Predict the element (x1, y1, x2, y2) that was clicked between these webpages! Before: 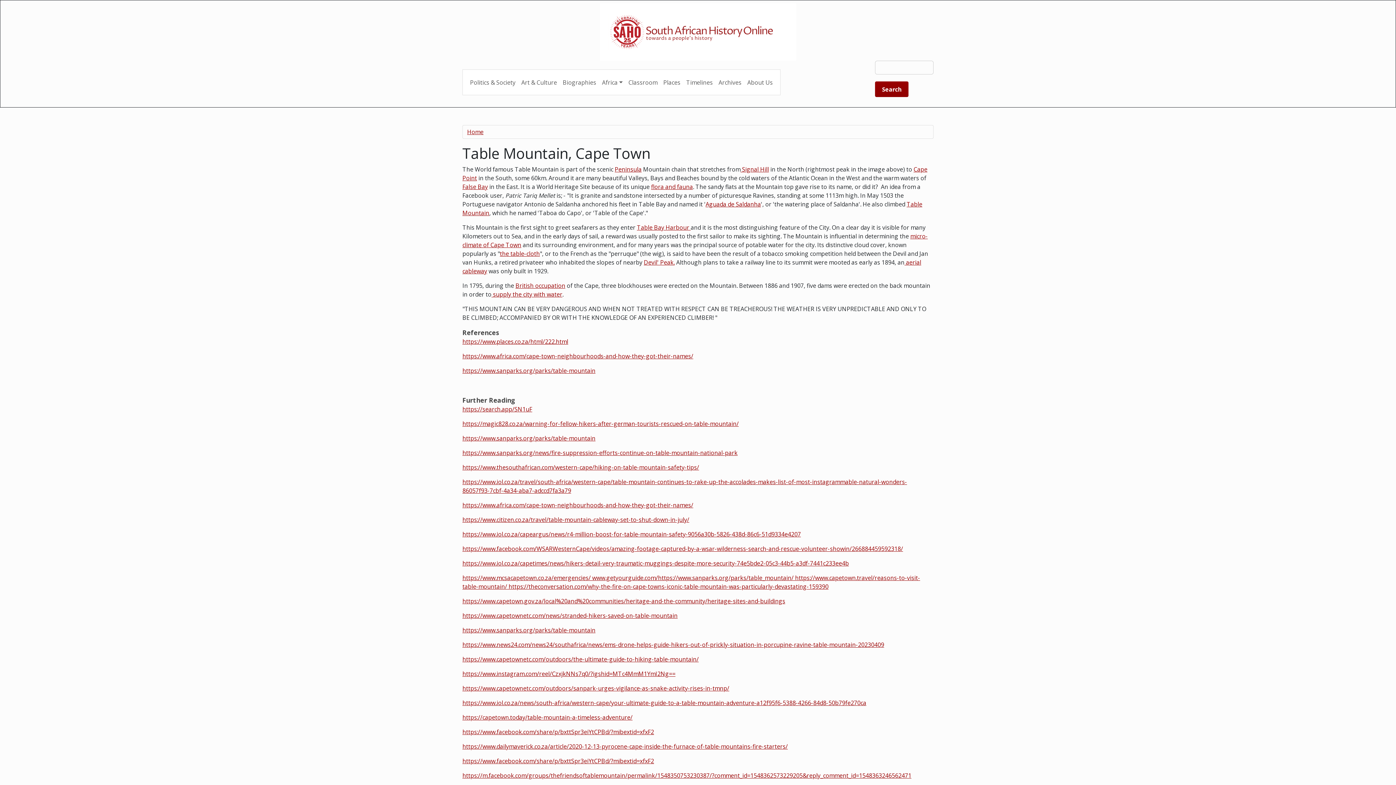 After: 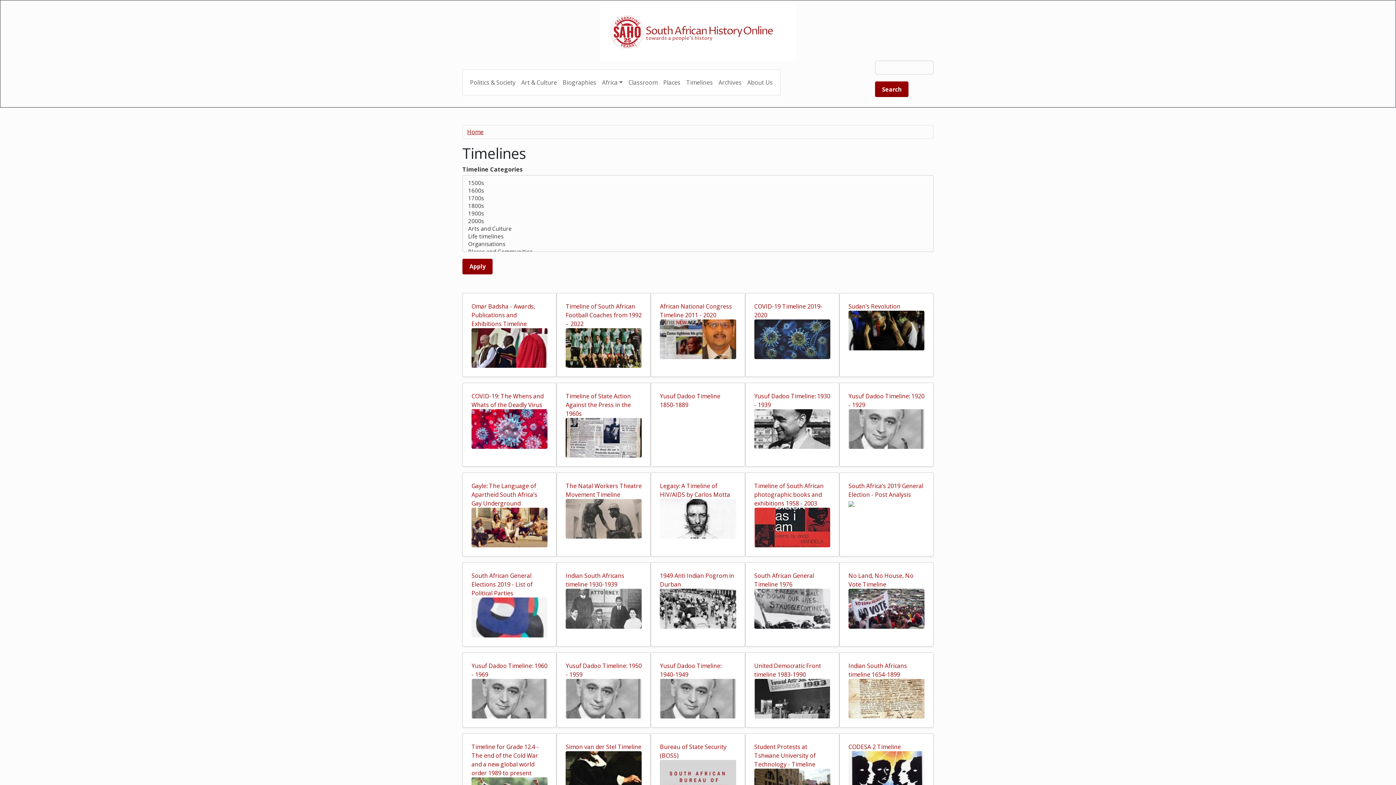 Action: bbox: (683, 72, 715, 92) label: Timelines